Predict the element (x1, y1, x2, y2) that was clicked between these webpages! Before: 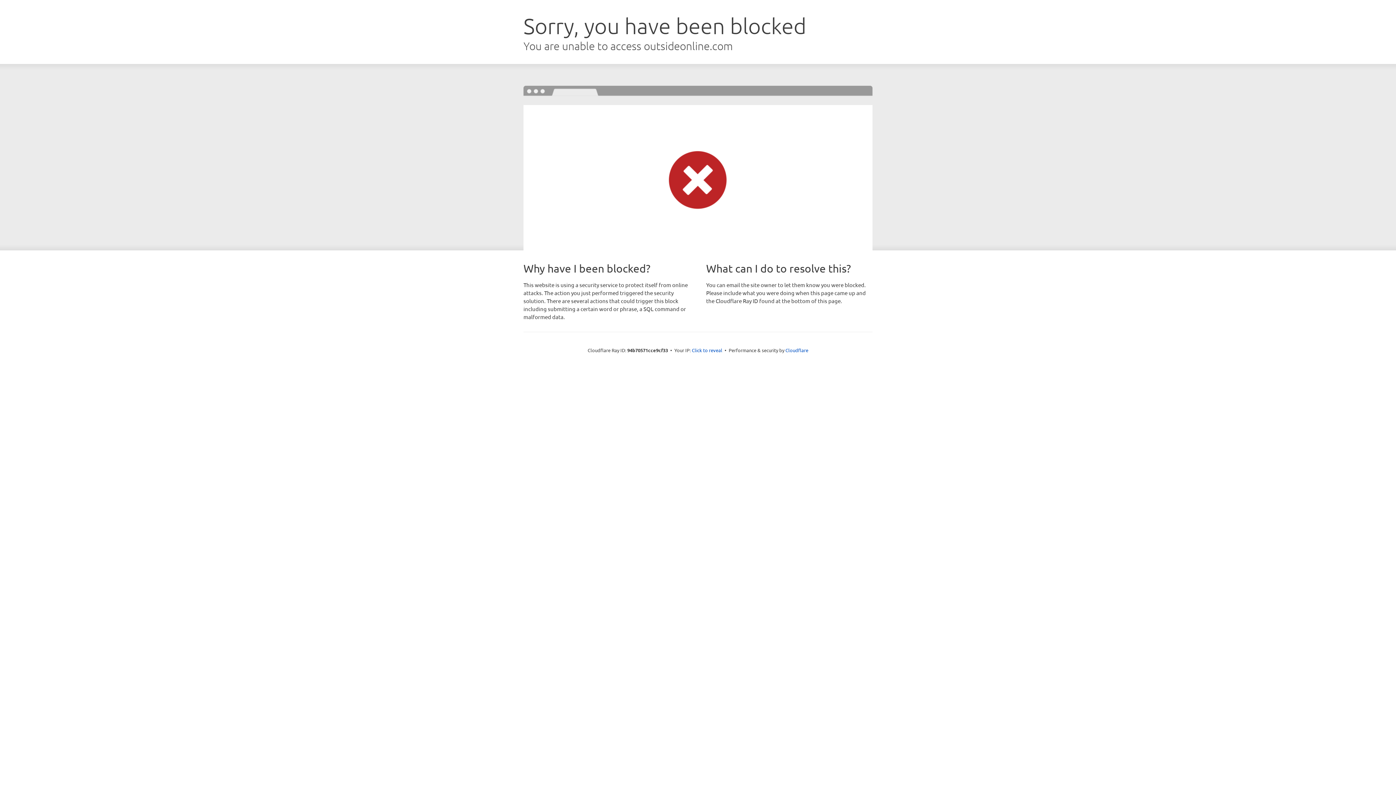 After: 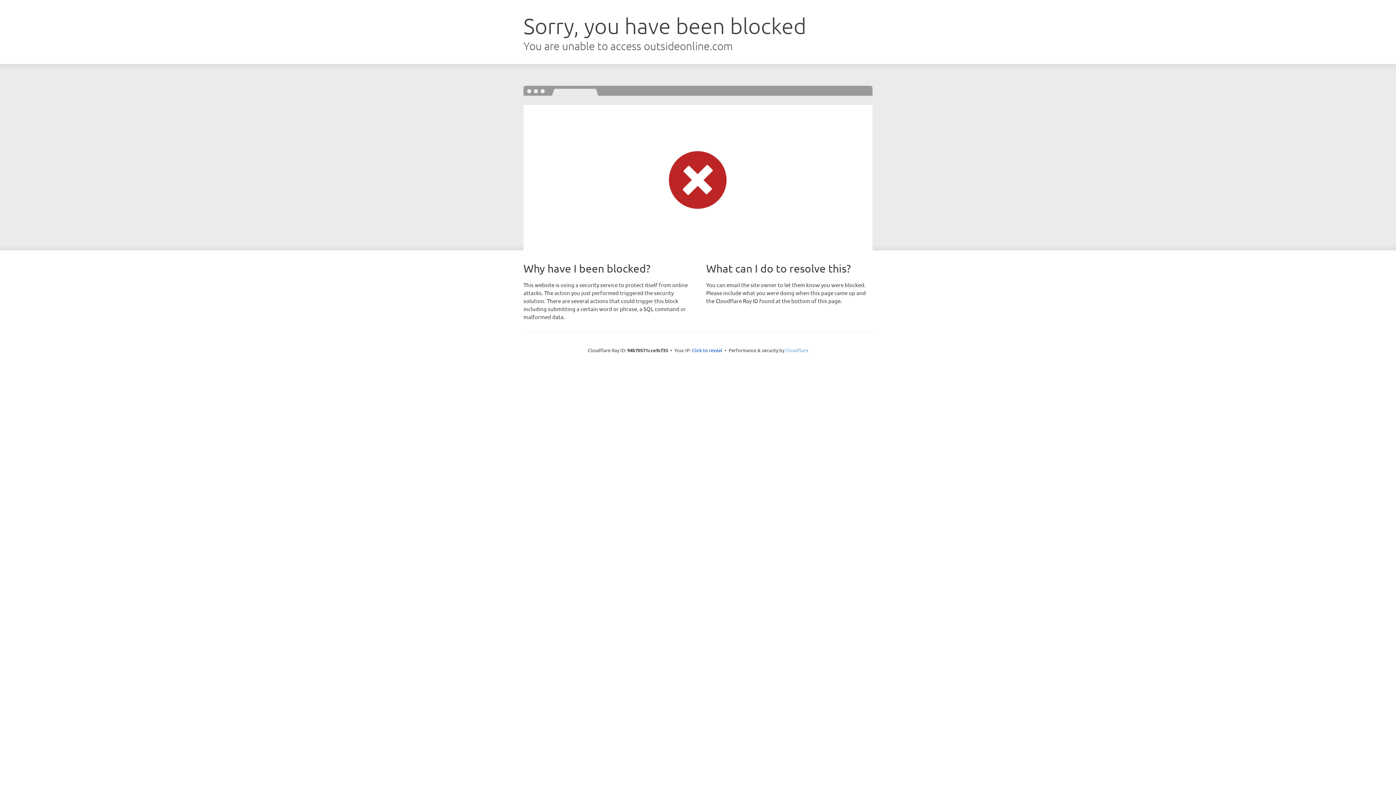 Action: bbox: (785, 347, 808, 353) label: Cloudflare